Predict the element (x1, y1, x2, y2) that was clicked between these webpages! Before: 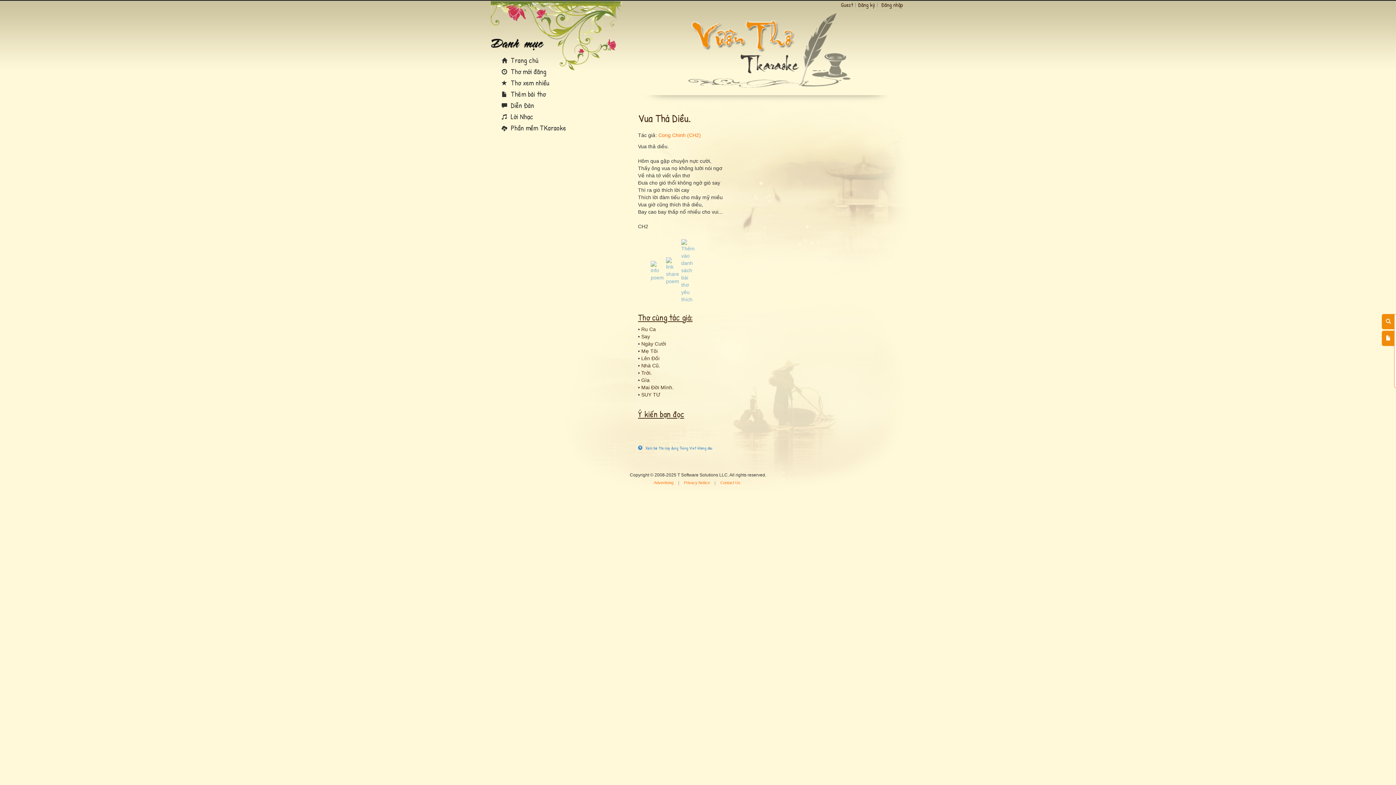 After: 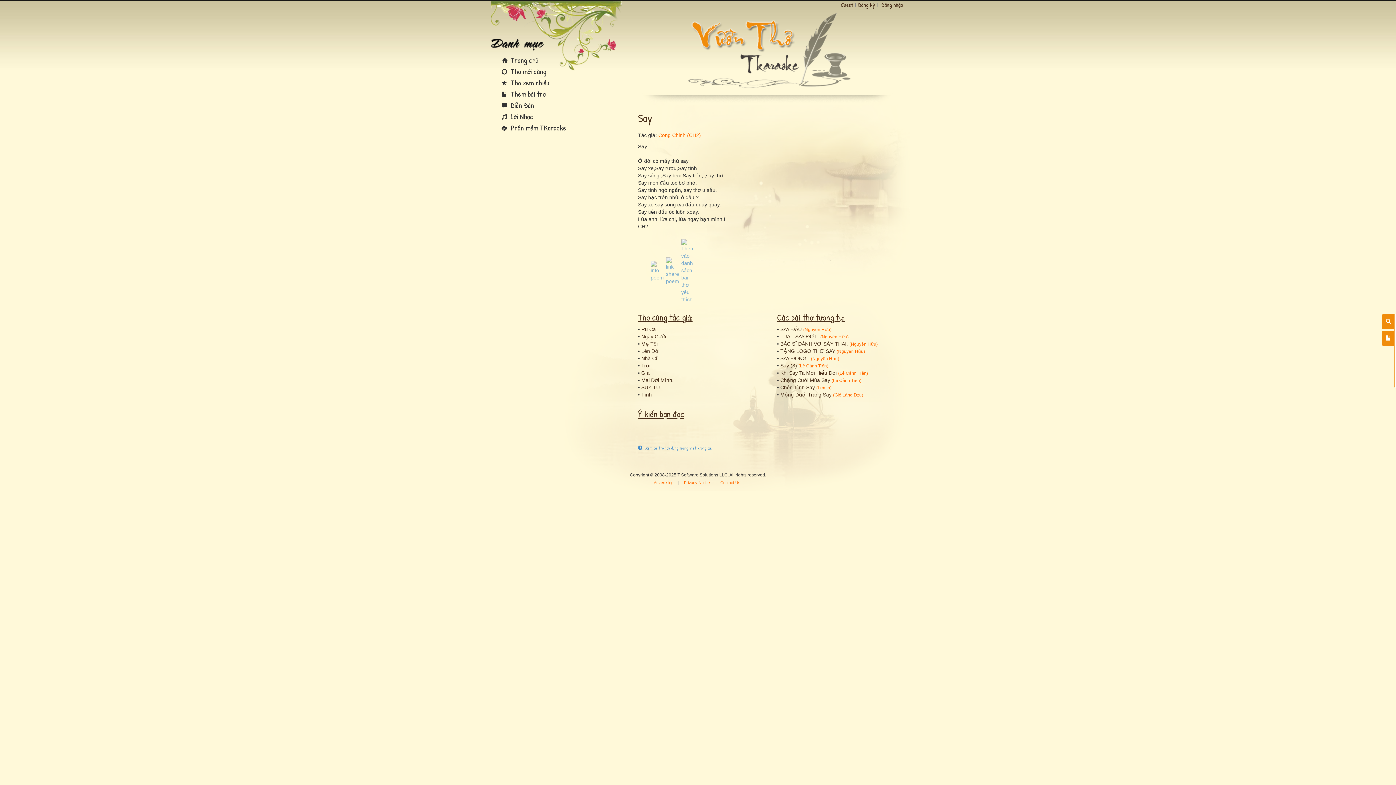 Action: bbox: (641, 333, 650, 339) label: Say